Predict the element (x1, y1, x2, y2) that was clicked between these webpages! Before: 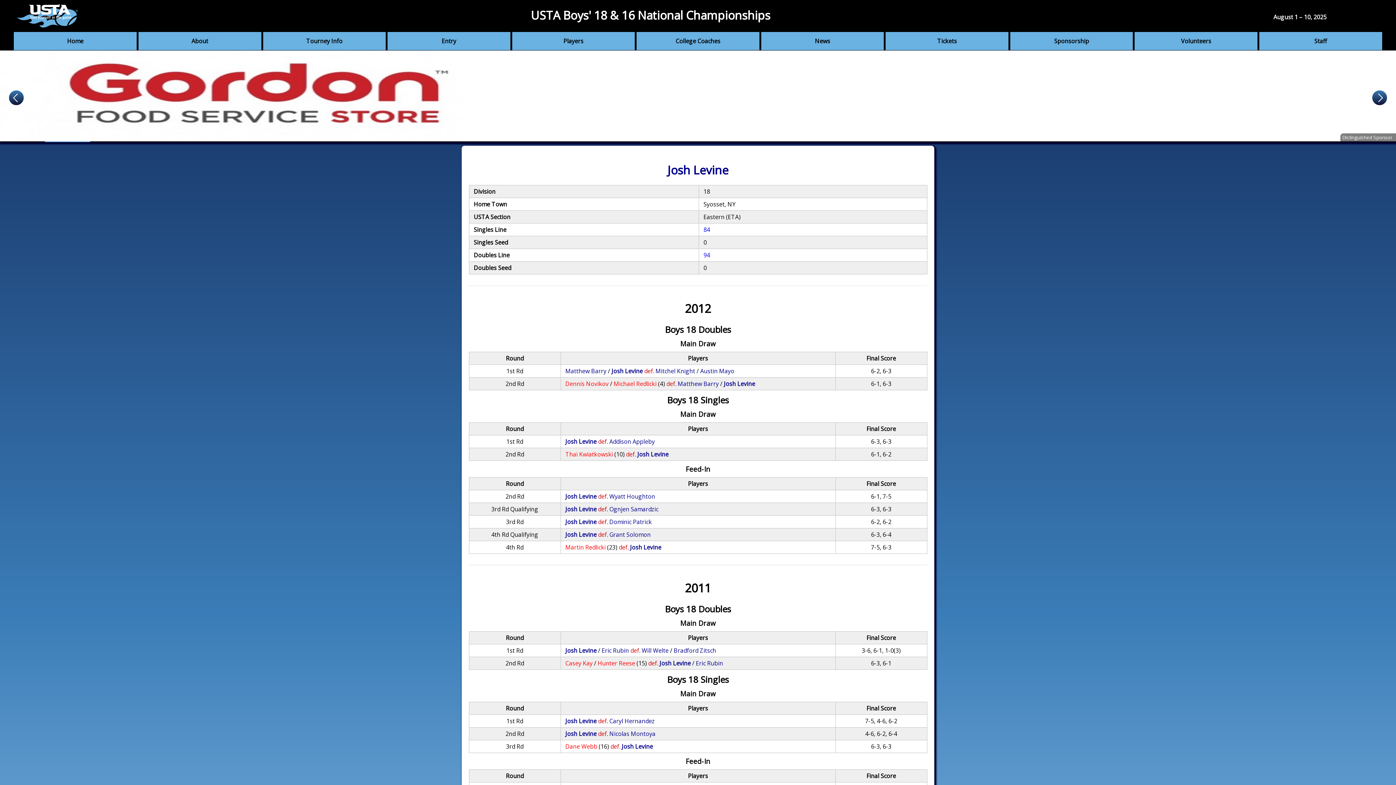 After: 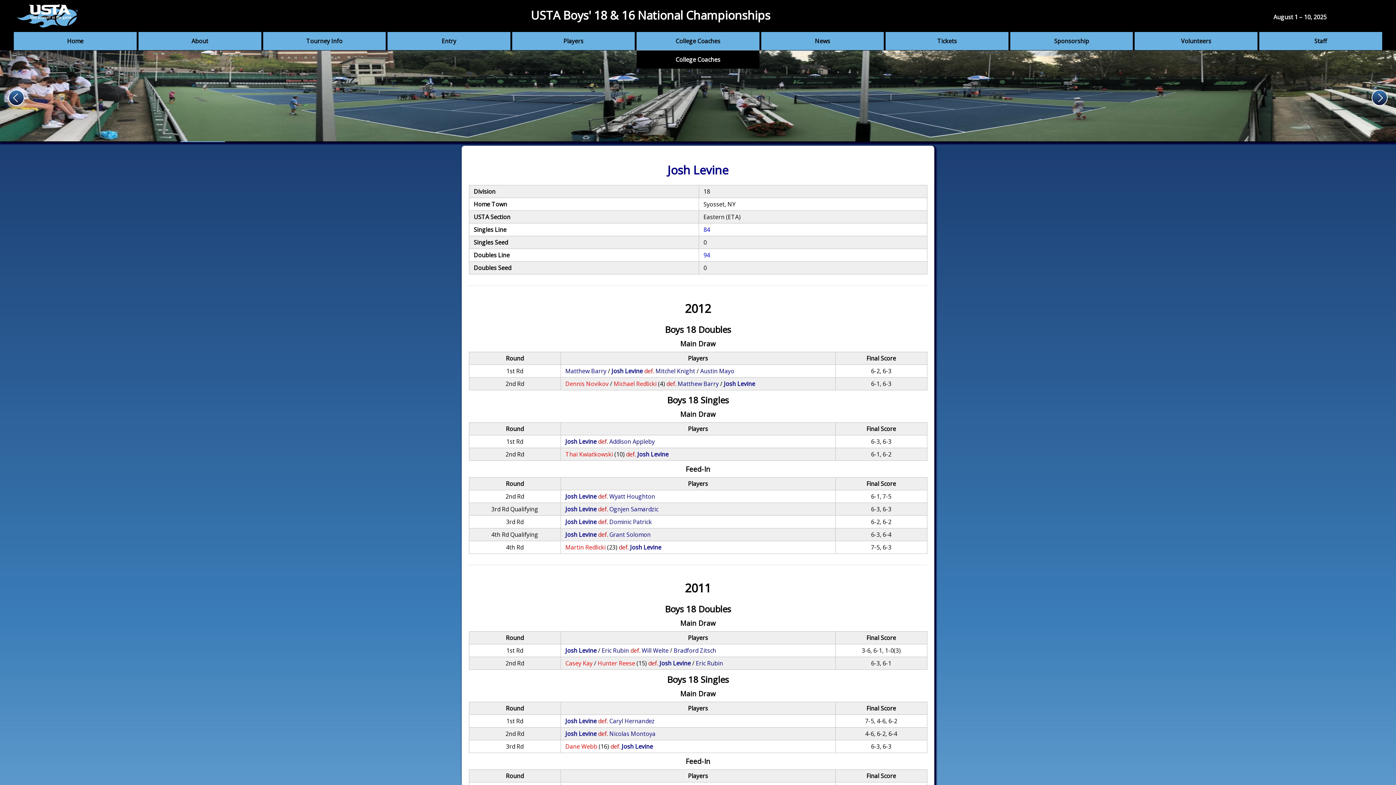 Action: bbox: (636, 32, 759, 50) label: College Coaches